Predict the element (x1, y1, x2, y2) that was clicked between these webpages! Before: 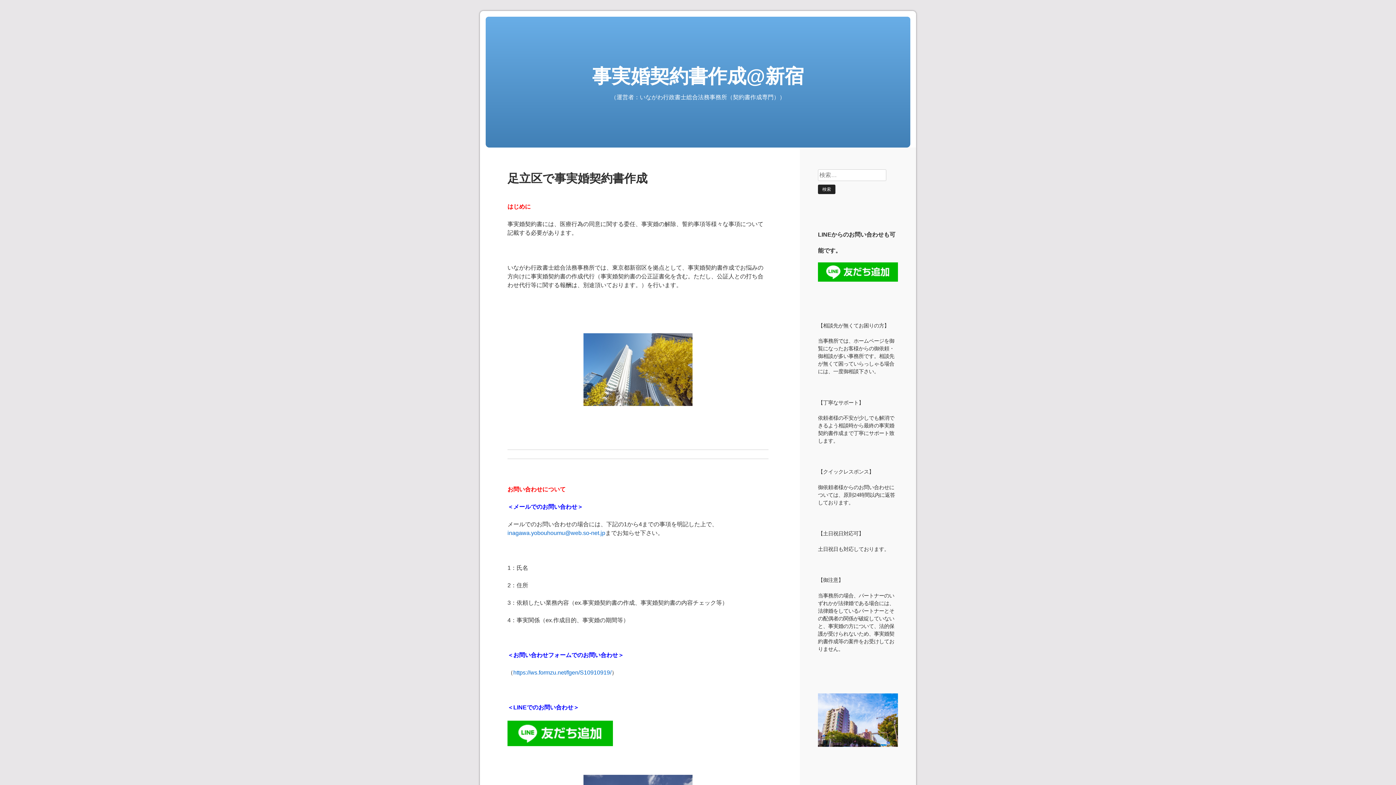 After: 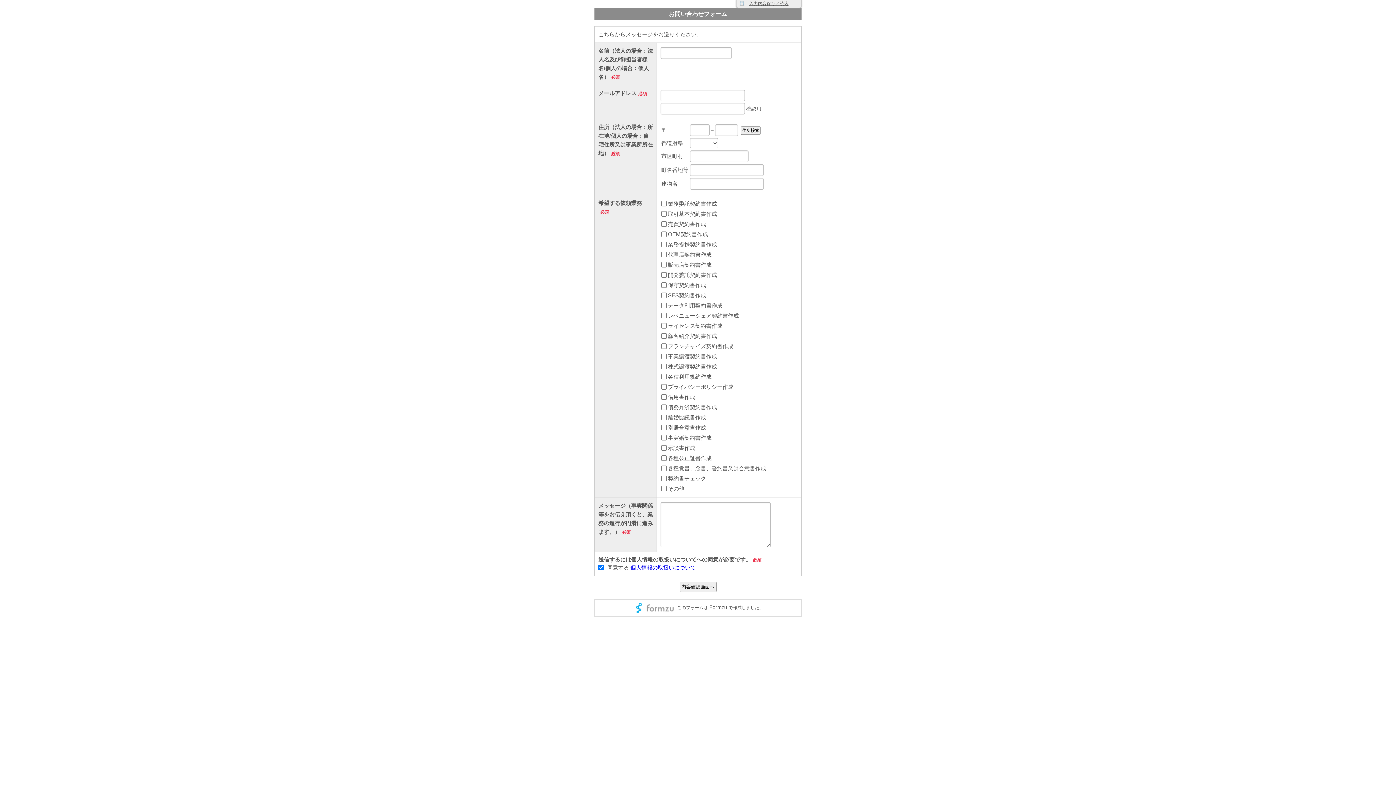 Action: bbox: (513, 669, 611, 676) label: https://ws.formzu.net/fgen/S10910919/